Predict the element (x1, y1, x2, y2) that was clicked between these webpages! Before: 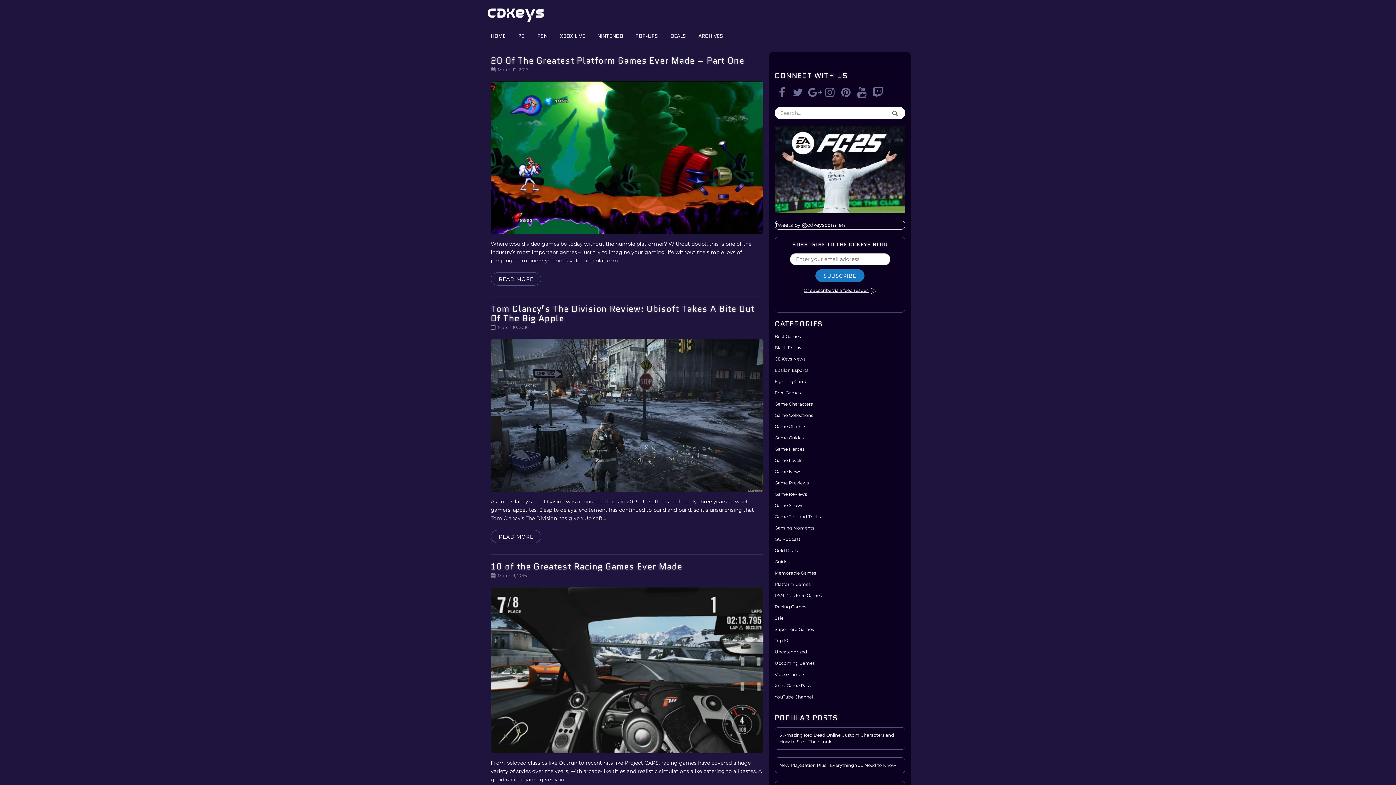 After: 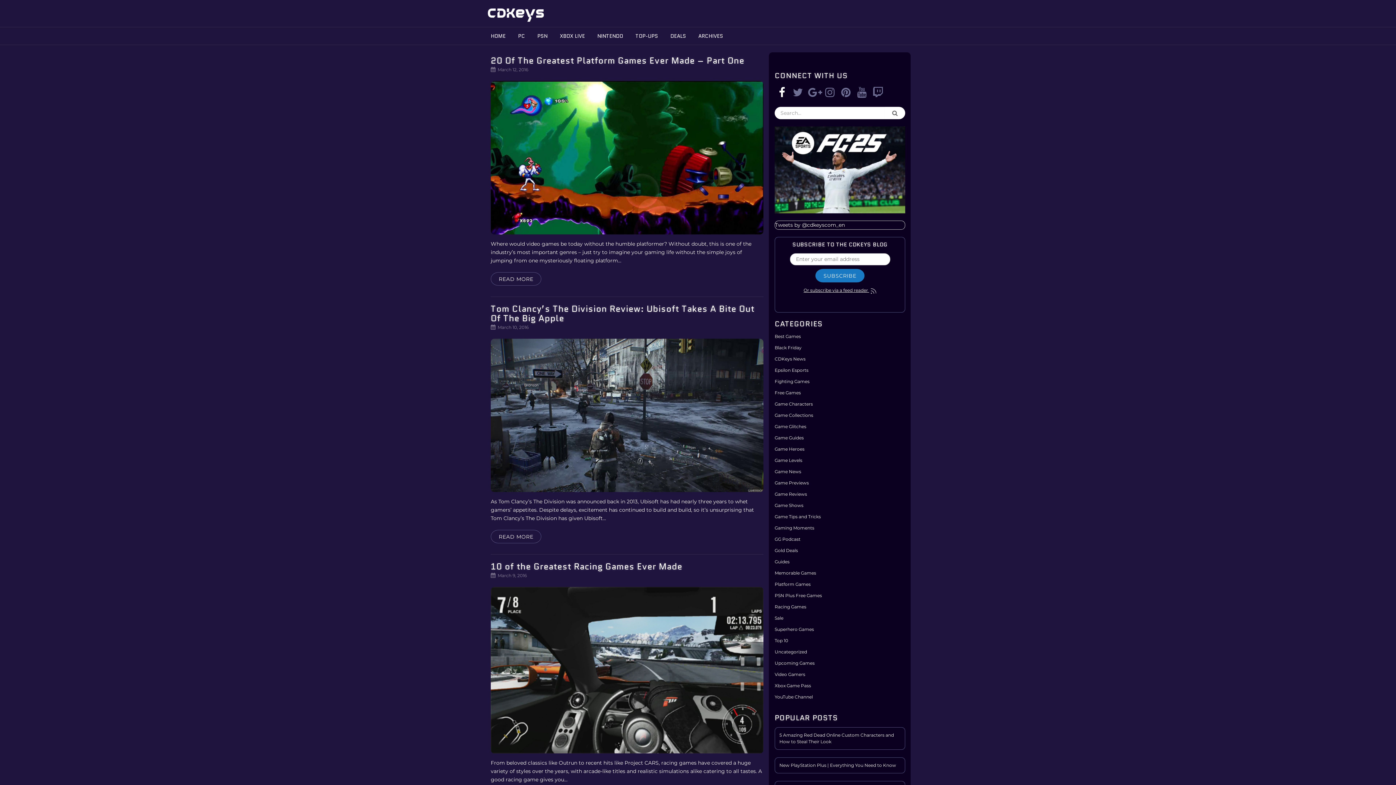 Action: bbox: (774, 88, 789, 95)